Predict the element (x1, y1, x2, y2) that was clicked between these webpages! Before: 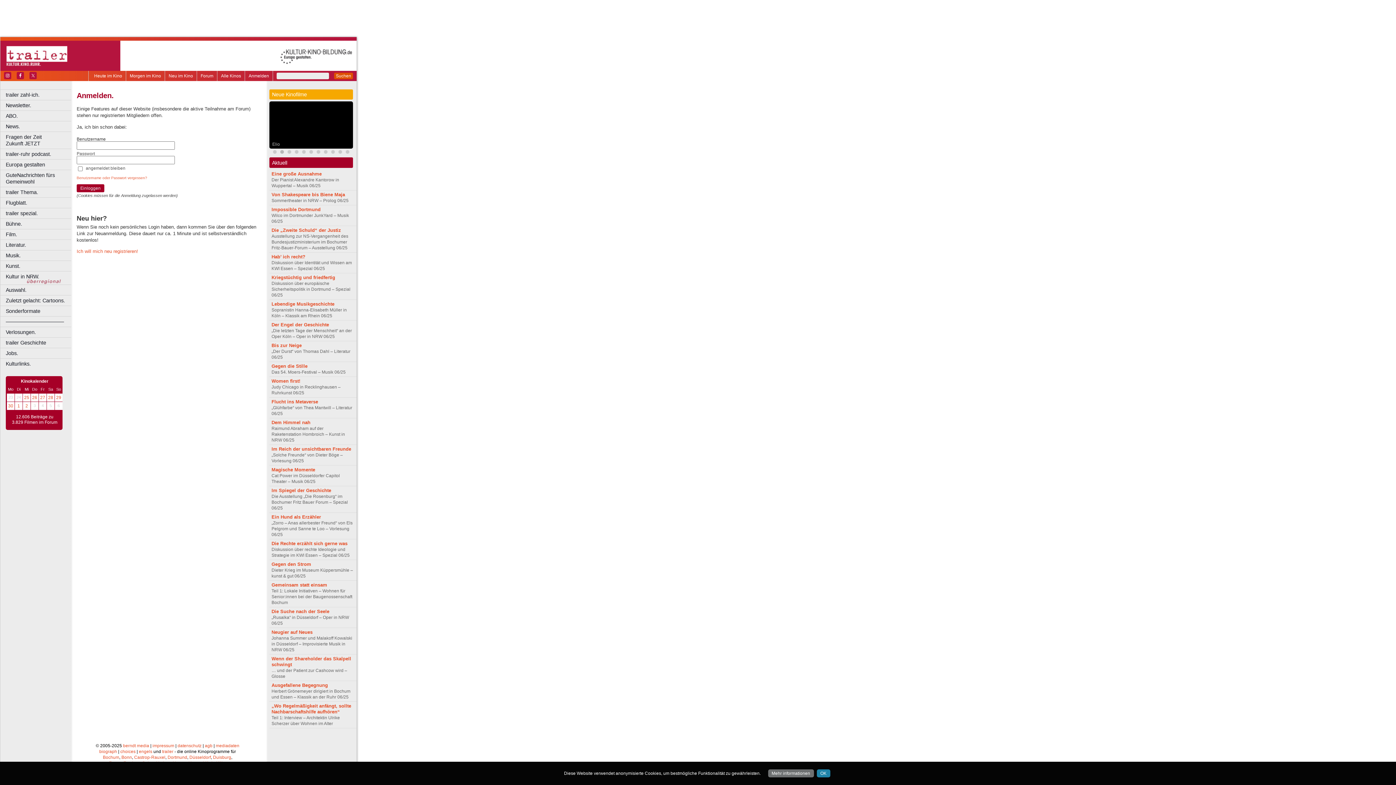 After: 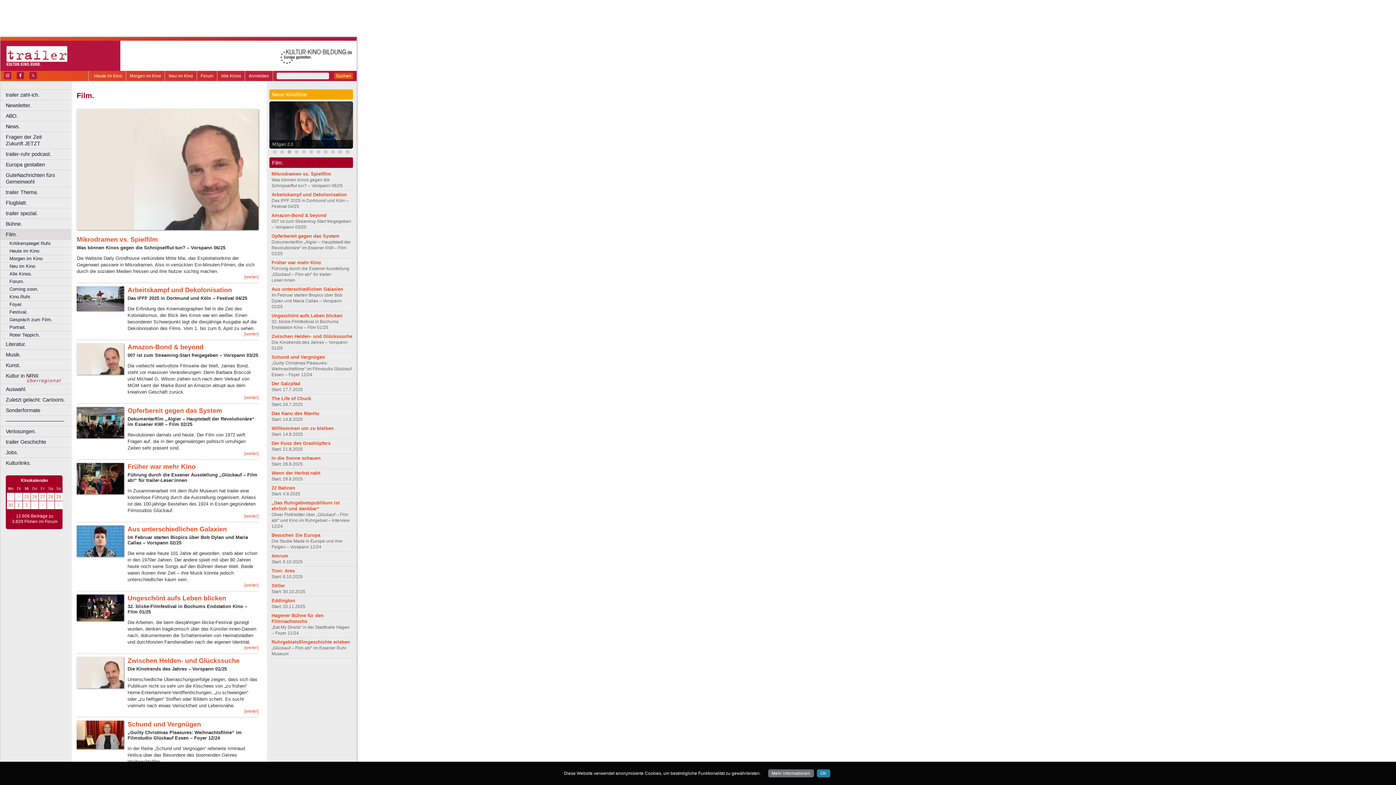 Action: bbox: (0, 229, 74, 239) label: Film.